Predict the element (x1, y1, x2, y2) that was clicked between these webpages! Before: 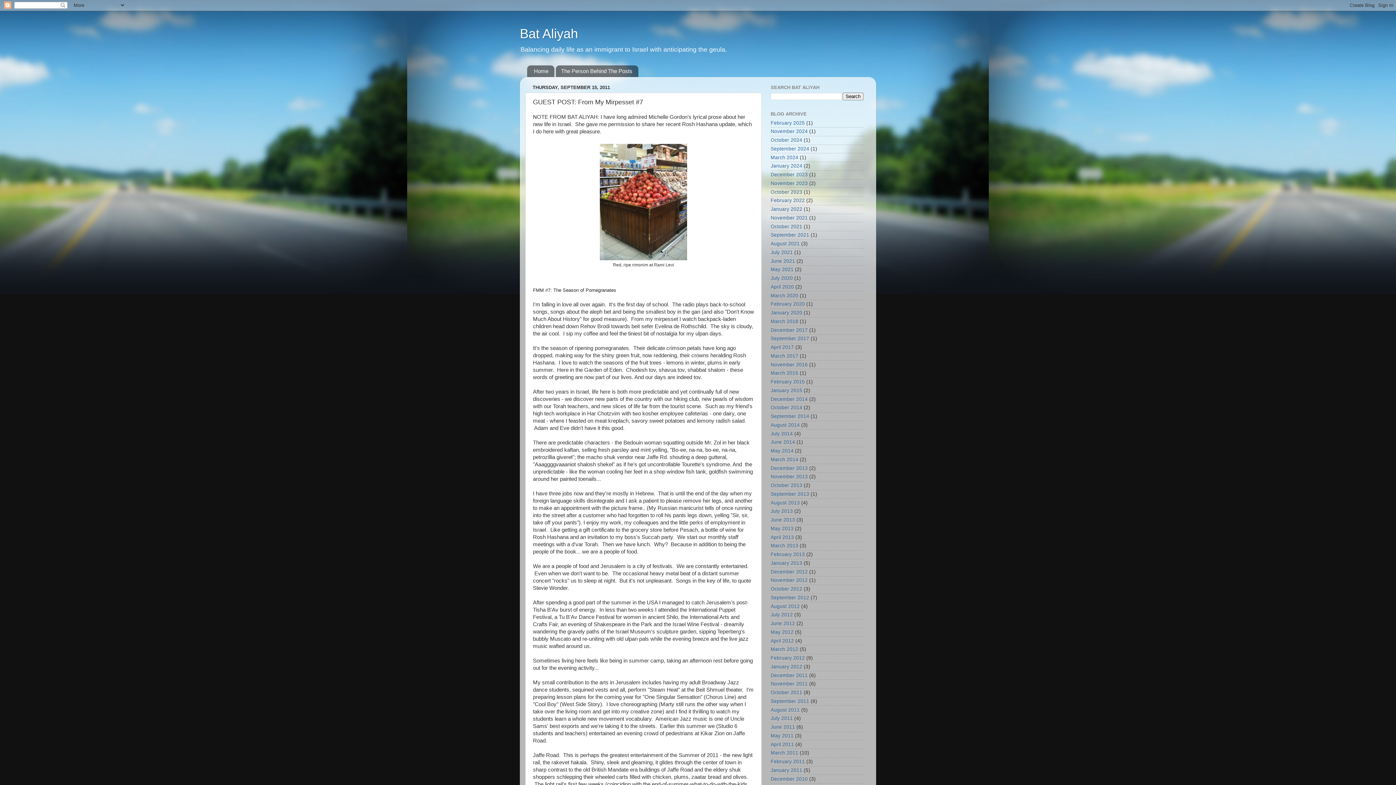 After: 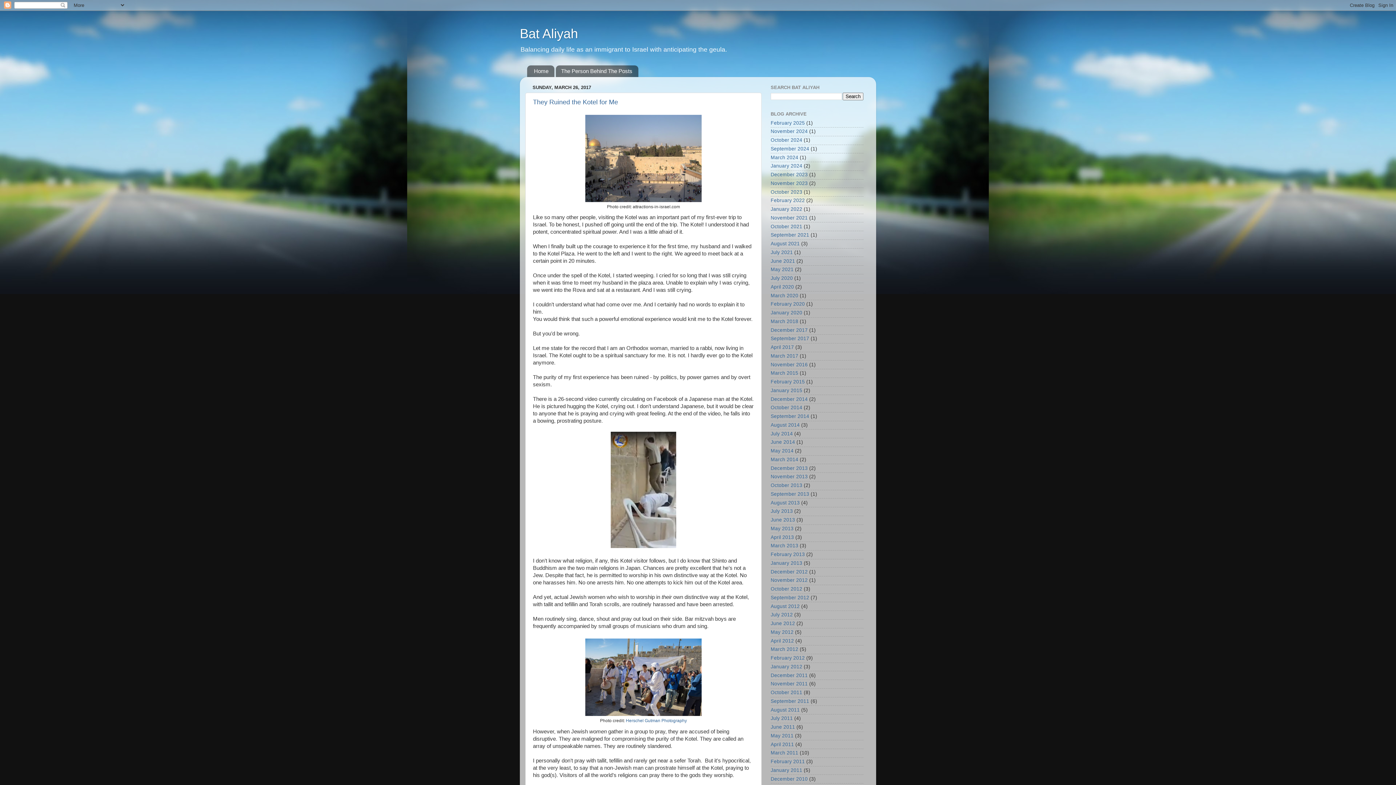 Action: bbox: (770, 353, 798, 358) label: March 2017